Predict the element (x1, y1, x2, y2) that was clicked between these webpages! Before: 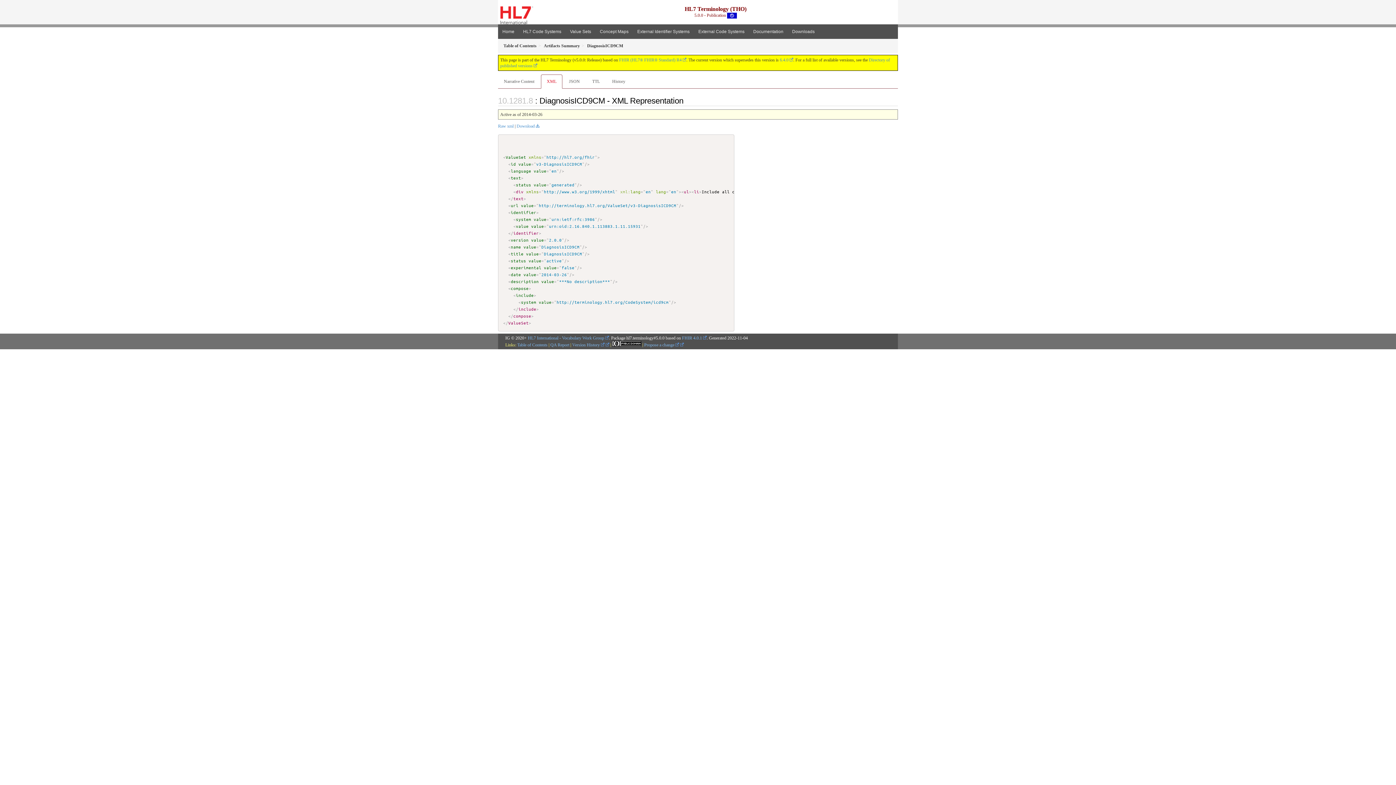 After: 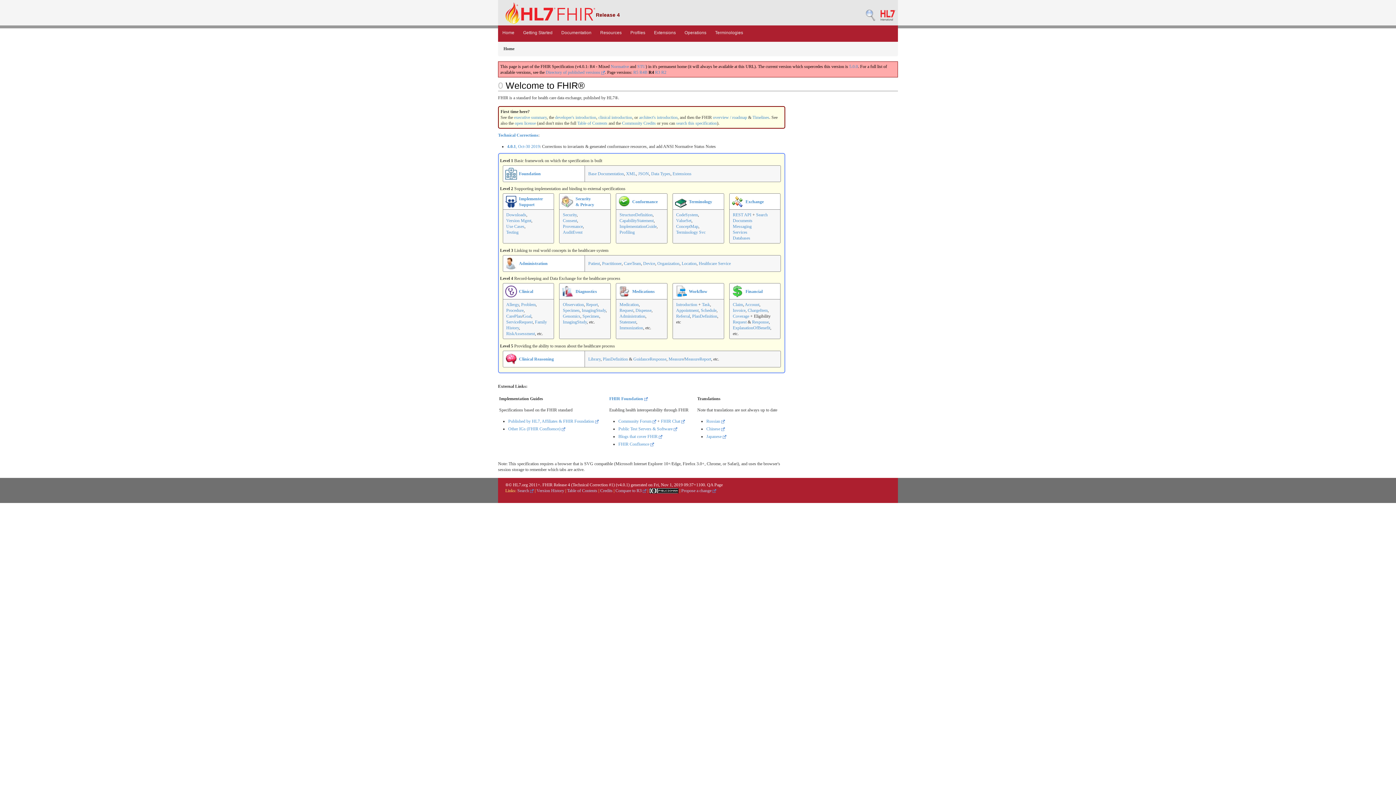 Action: label: FHIR 4.0.1 bbox: (682, 335, 706, 340)